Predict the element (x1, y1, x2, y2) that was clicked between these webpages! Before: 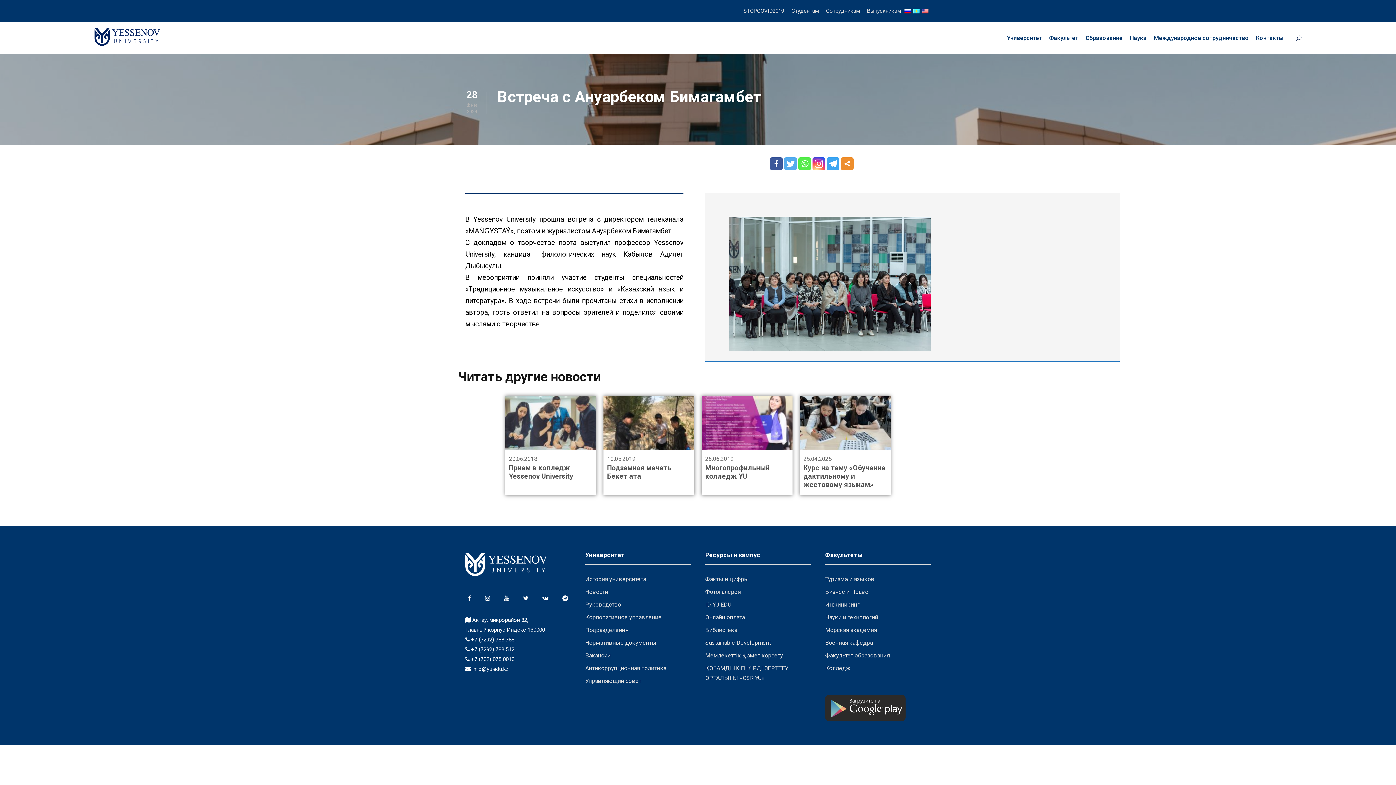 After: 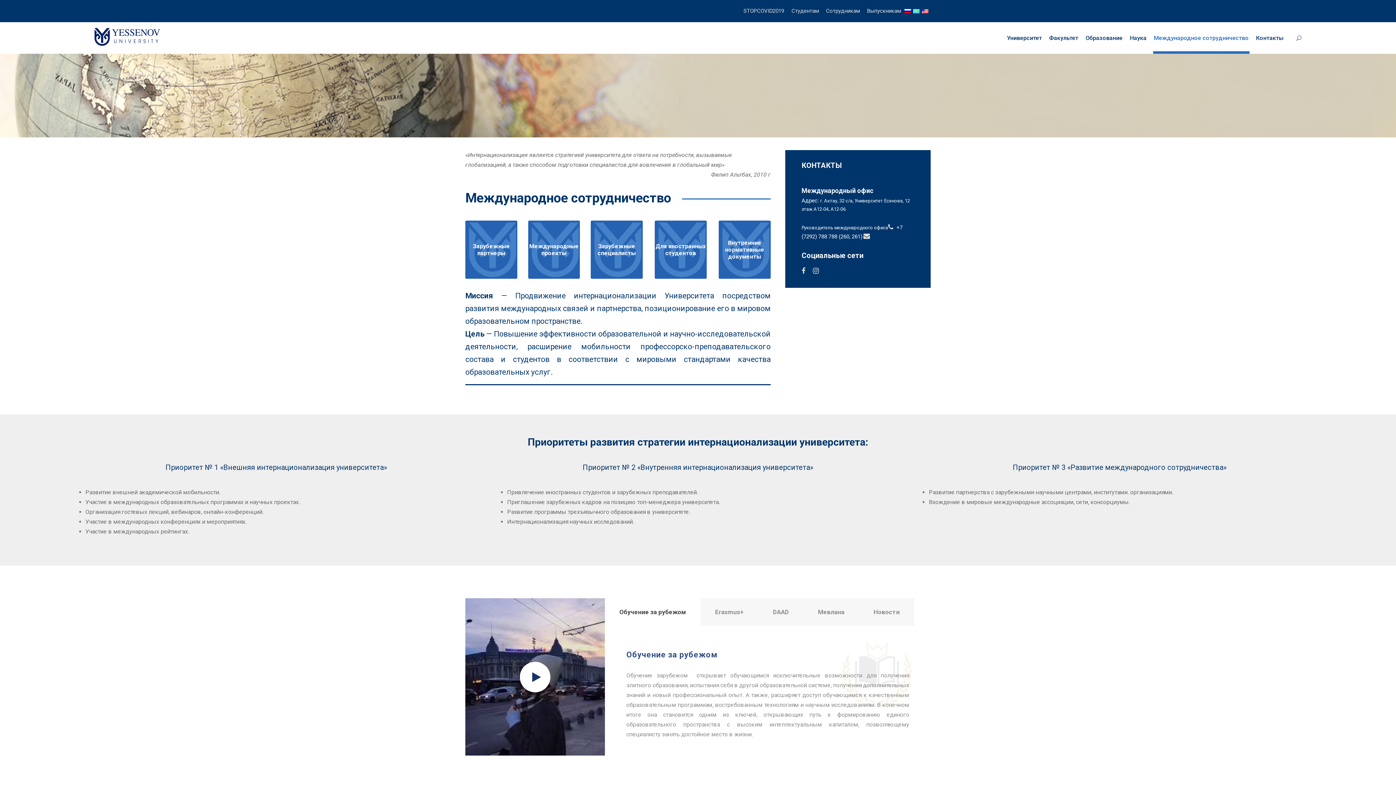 Action: label: Международное сотрудничество bbox: (1154, 33, 1249, 53)